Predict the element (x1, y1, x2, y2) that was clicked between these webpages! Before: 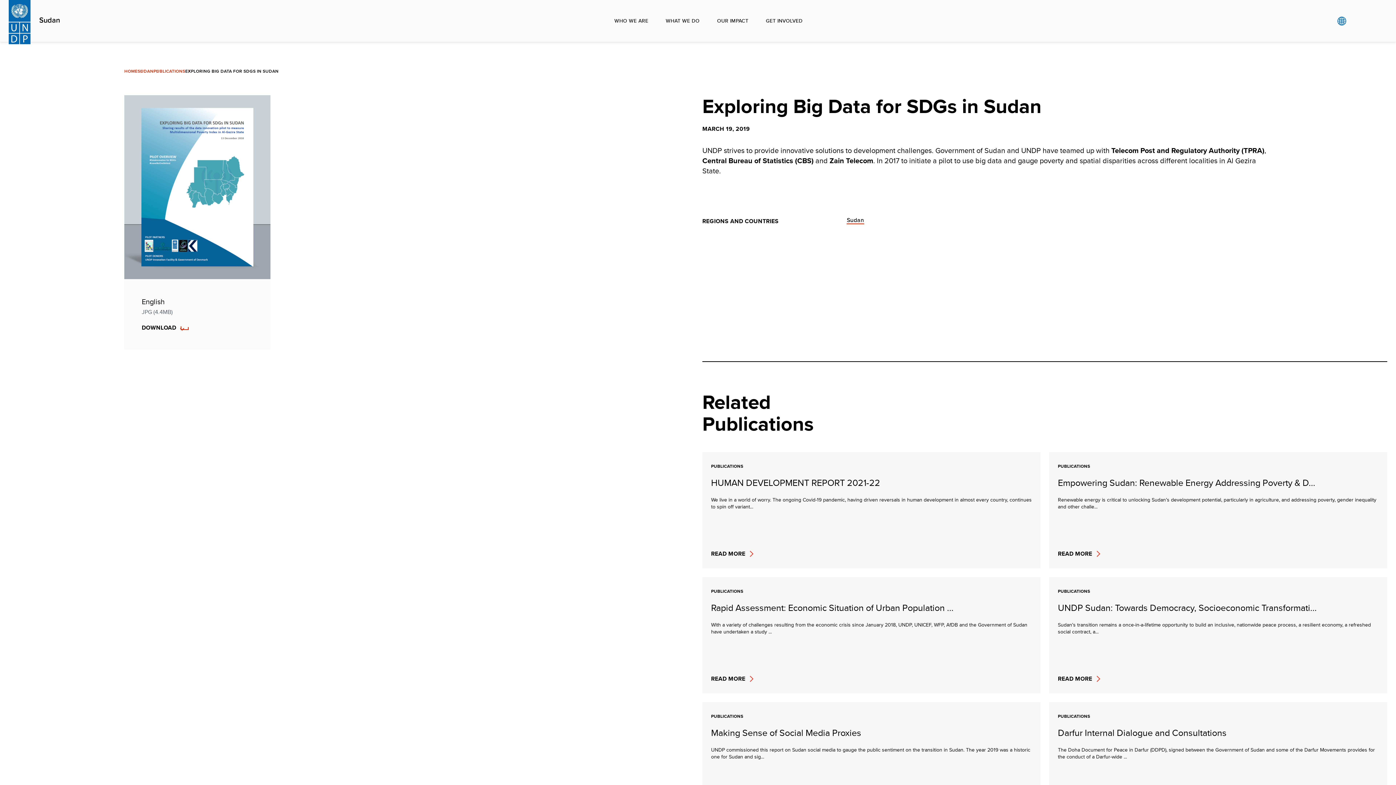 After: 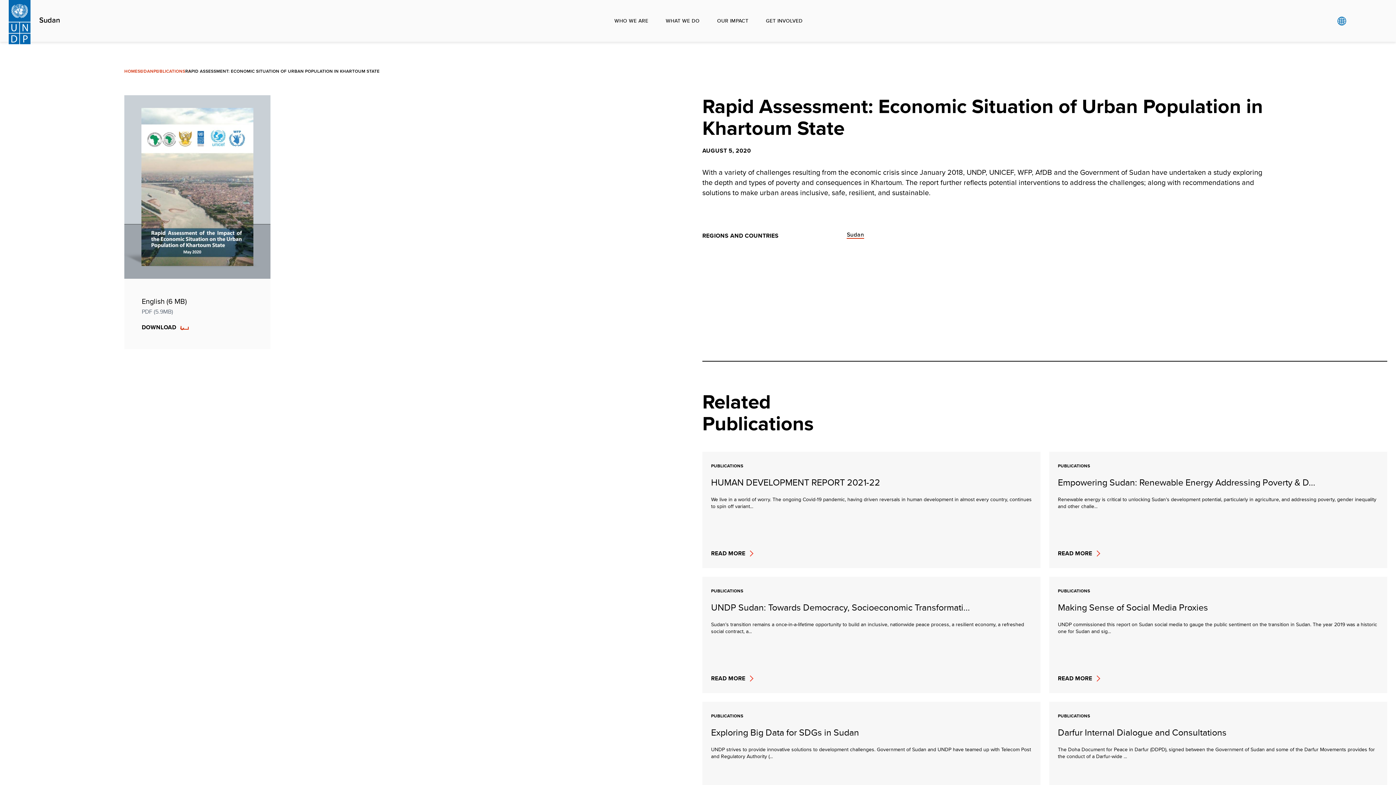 Action: bbox: (702, 577, 1040, 693) label: PUBLICATIONS
Rapid Assessment: Economic Situation of Urban Population ...

With a variety of challenges resulting from the economic crisis since January 2018, UNDP, UNICEF, WFP, AfDB and the Government of Sudan have undertaken a study ...

READ MORE